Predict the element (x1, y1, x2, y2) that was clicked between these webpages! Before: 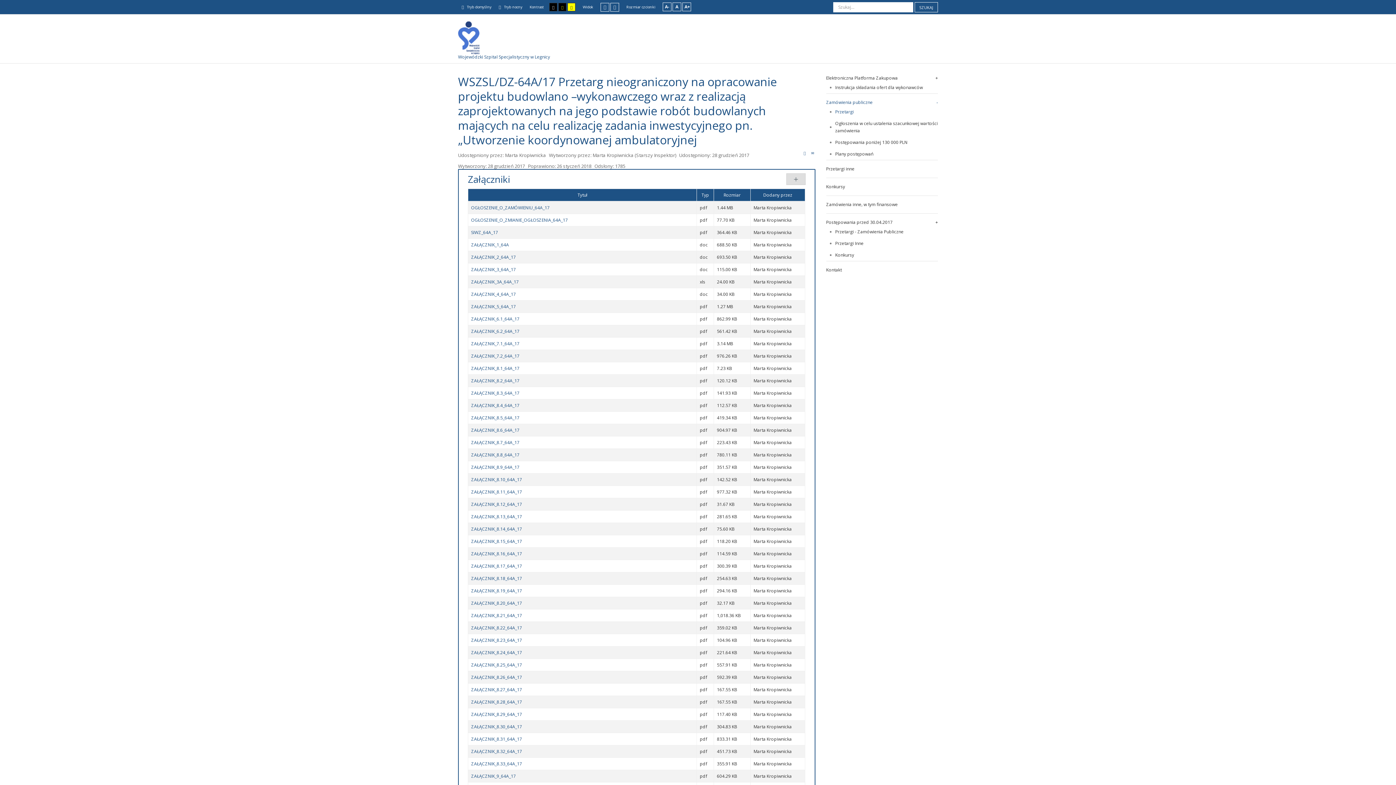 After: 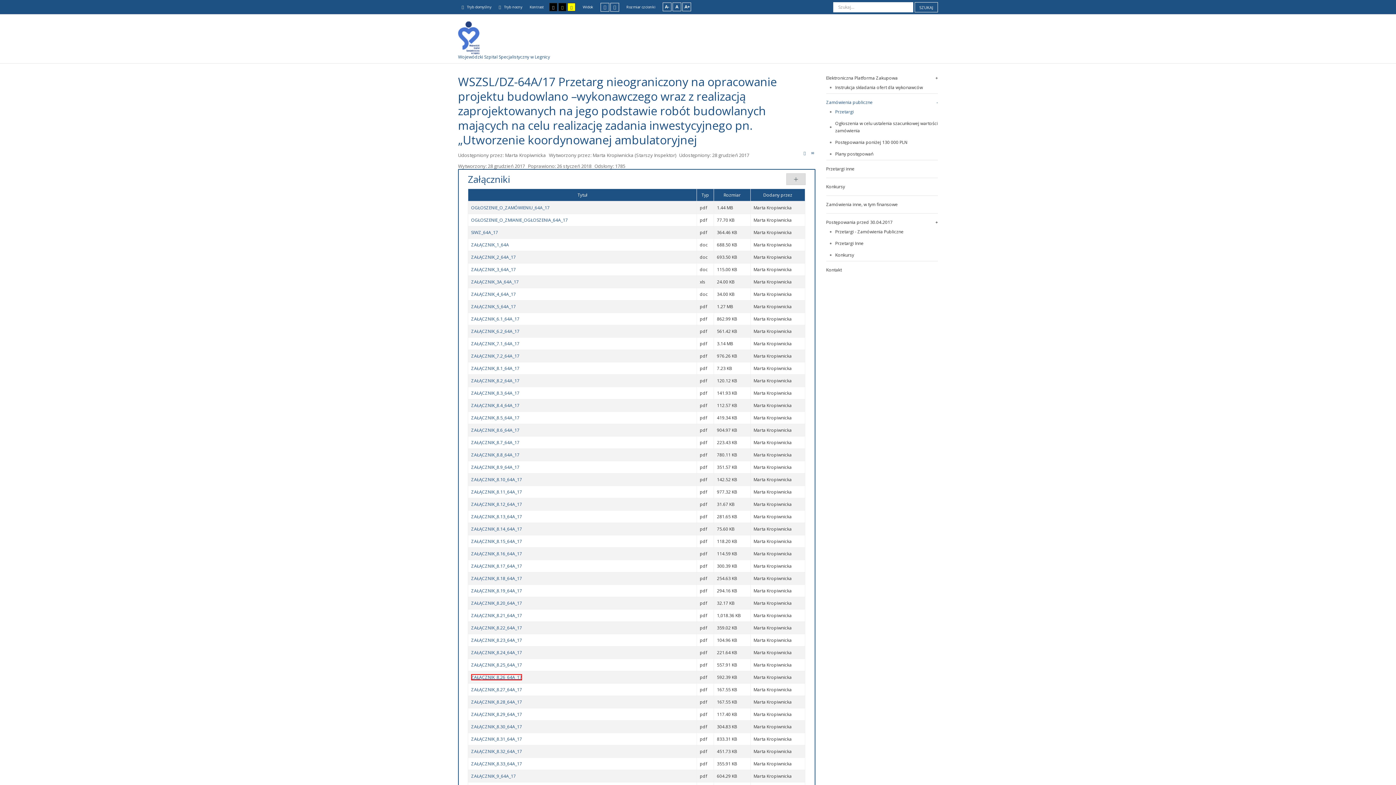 Action: bbox: (471, 674, 522, 680) label: ZAŁĄCZNIK_8.26_64A_17